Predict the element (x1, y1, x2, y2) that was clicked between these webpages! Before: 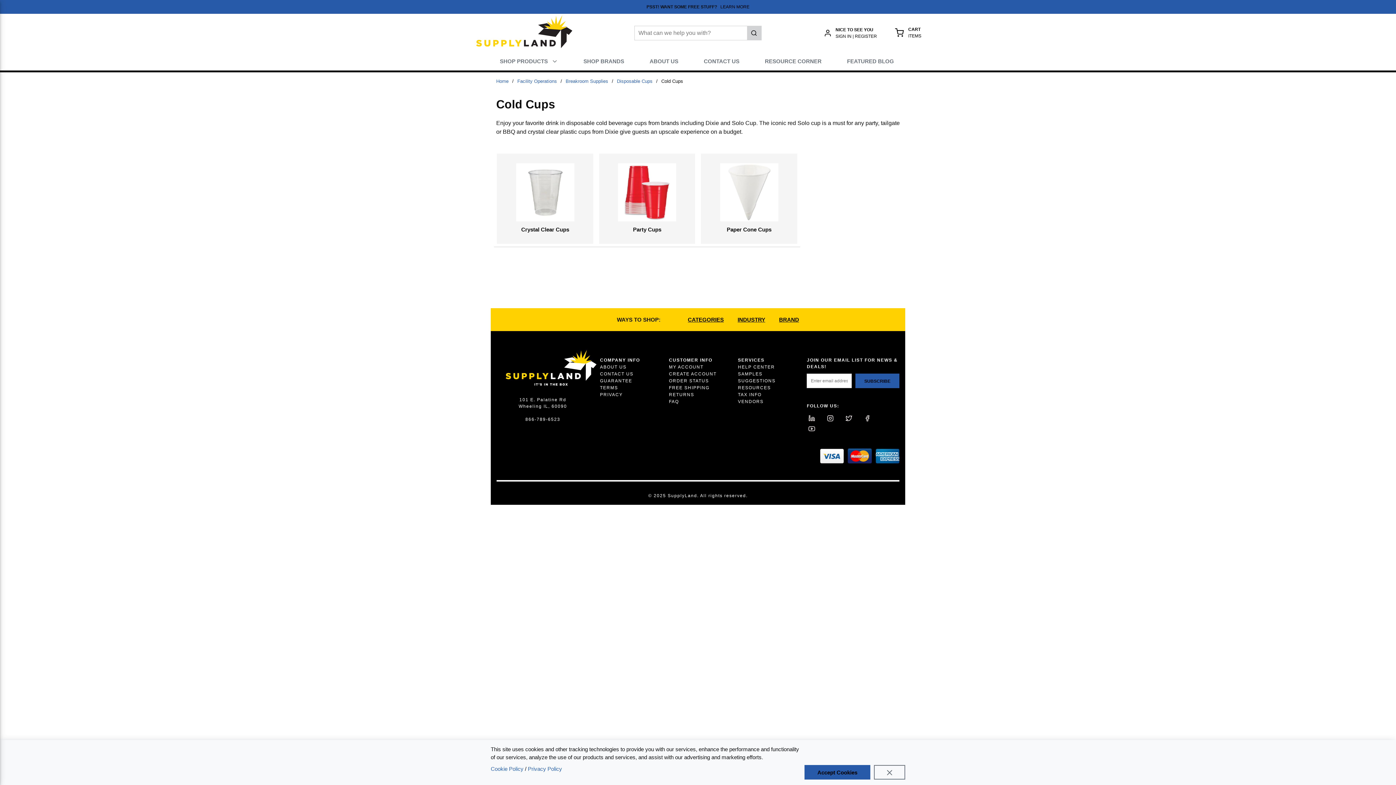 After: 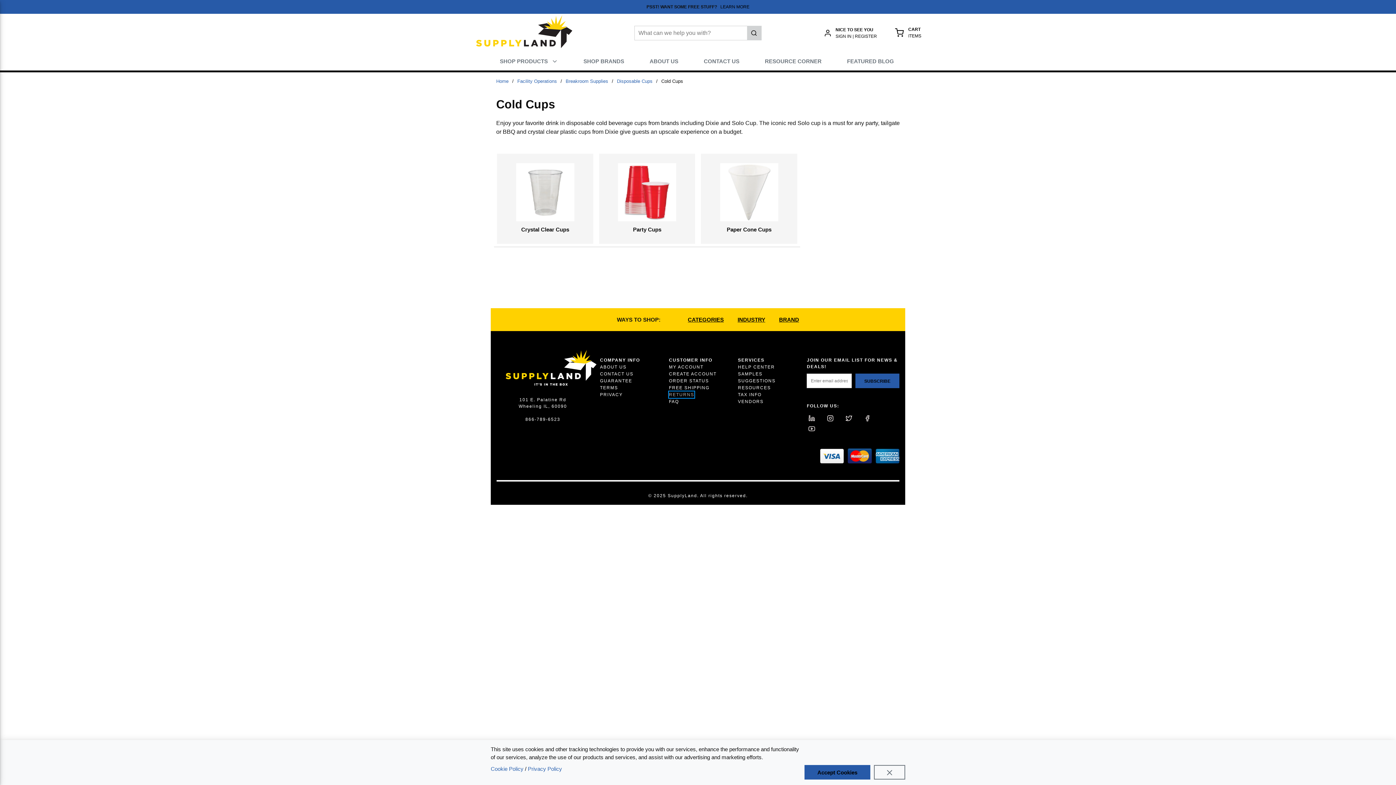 Action: label: RETURNS bbox: (669, 391, 694, 398)